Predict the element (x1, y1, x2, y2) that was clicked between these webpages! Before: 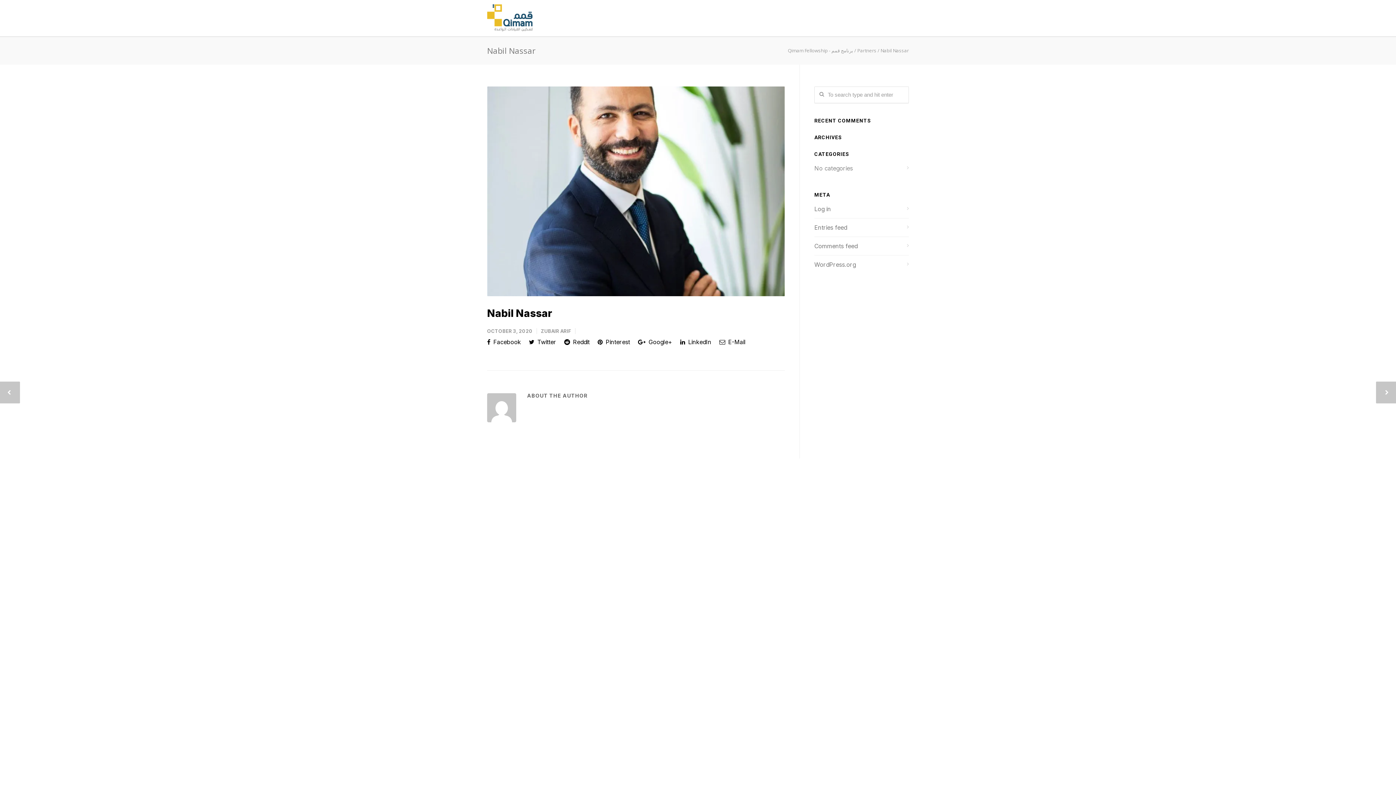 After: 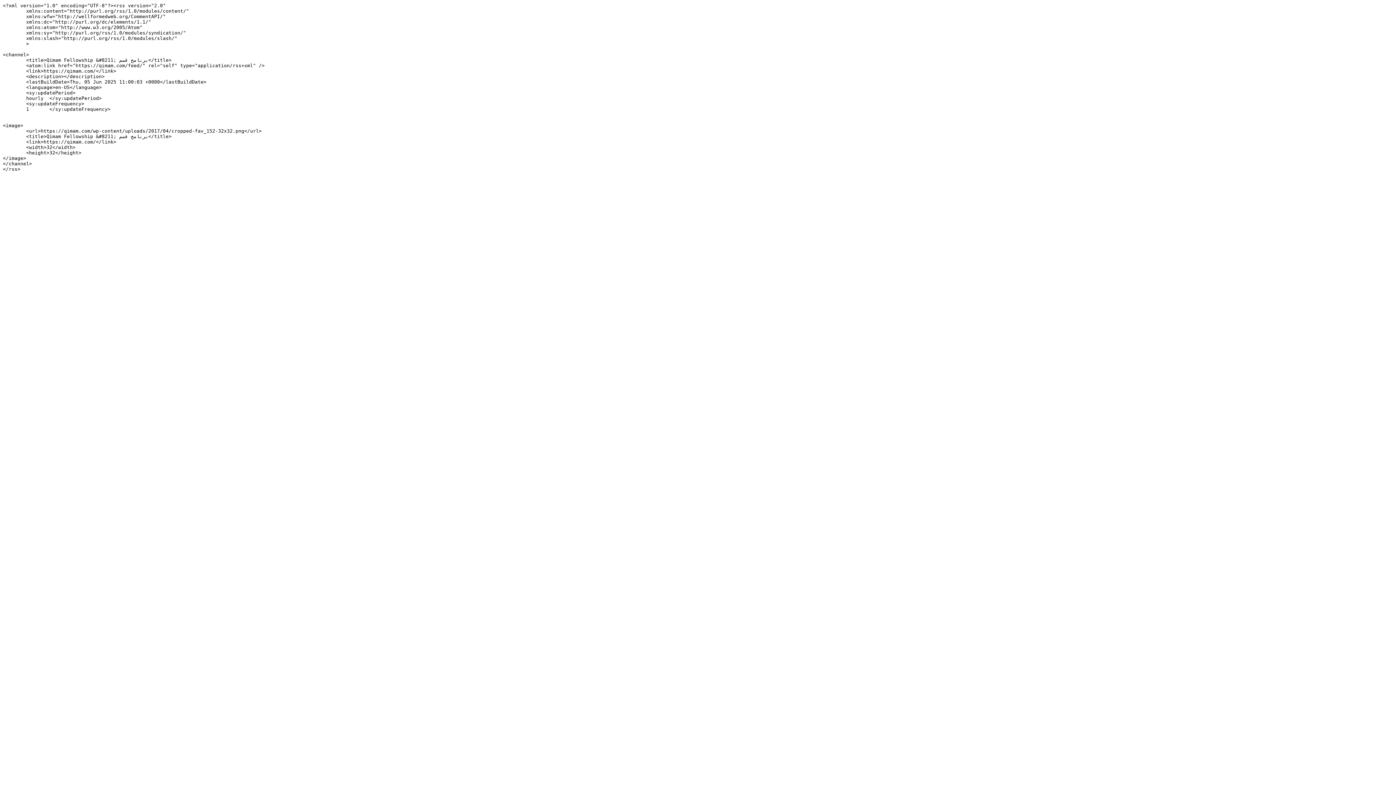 Action: bbox: (814, 222, 909, 233) label: Entries feed